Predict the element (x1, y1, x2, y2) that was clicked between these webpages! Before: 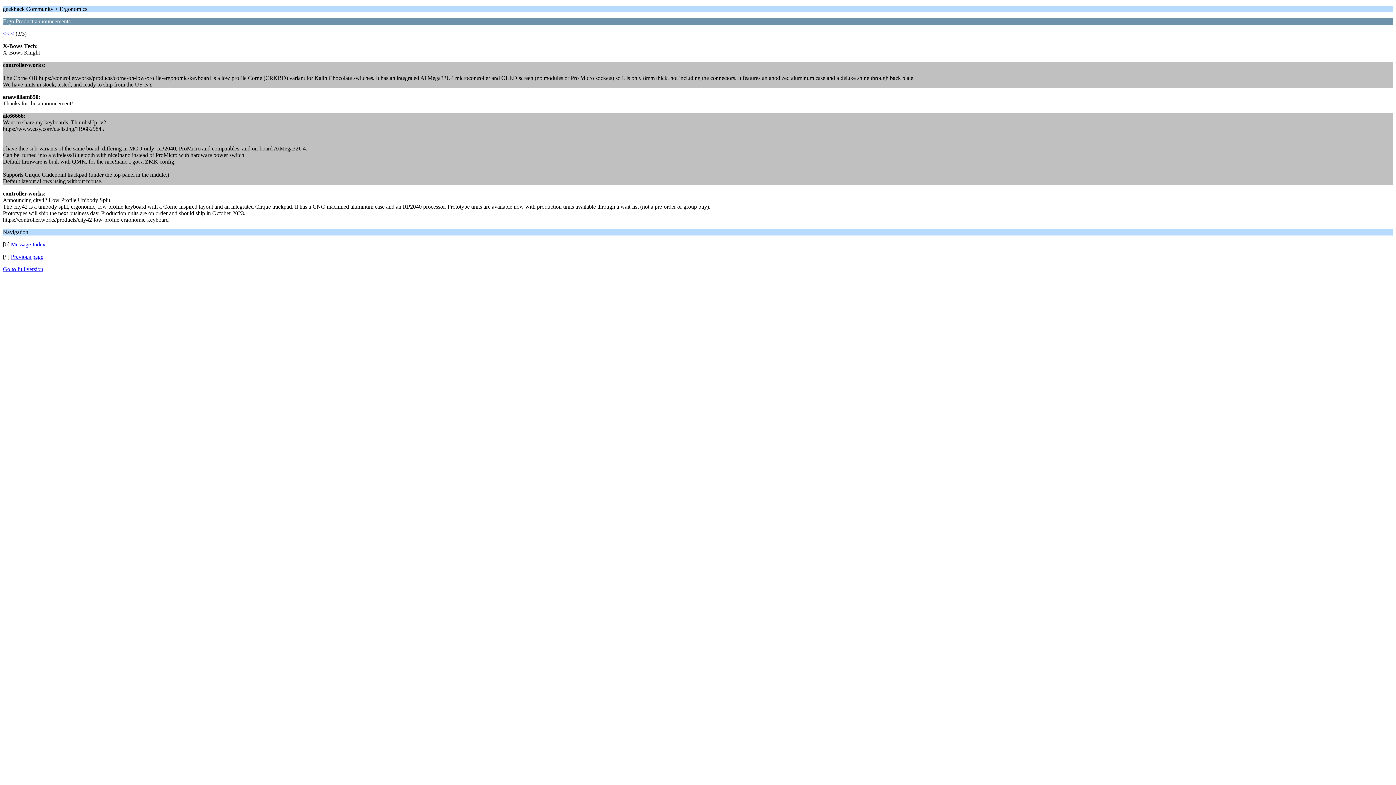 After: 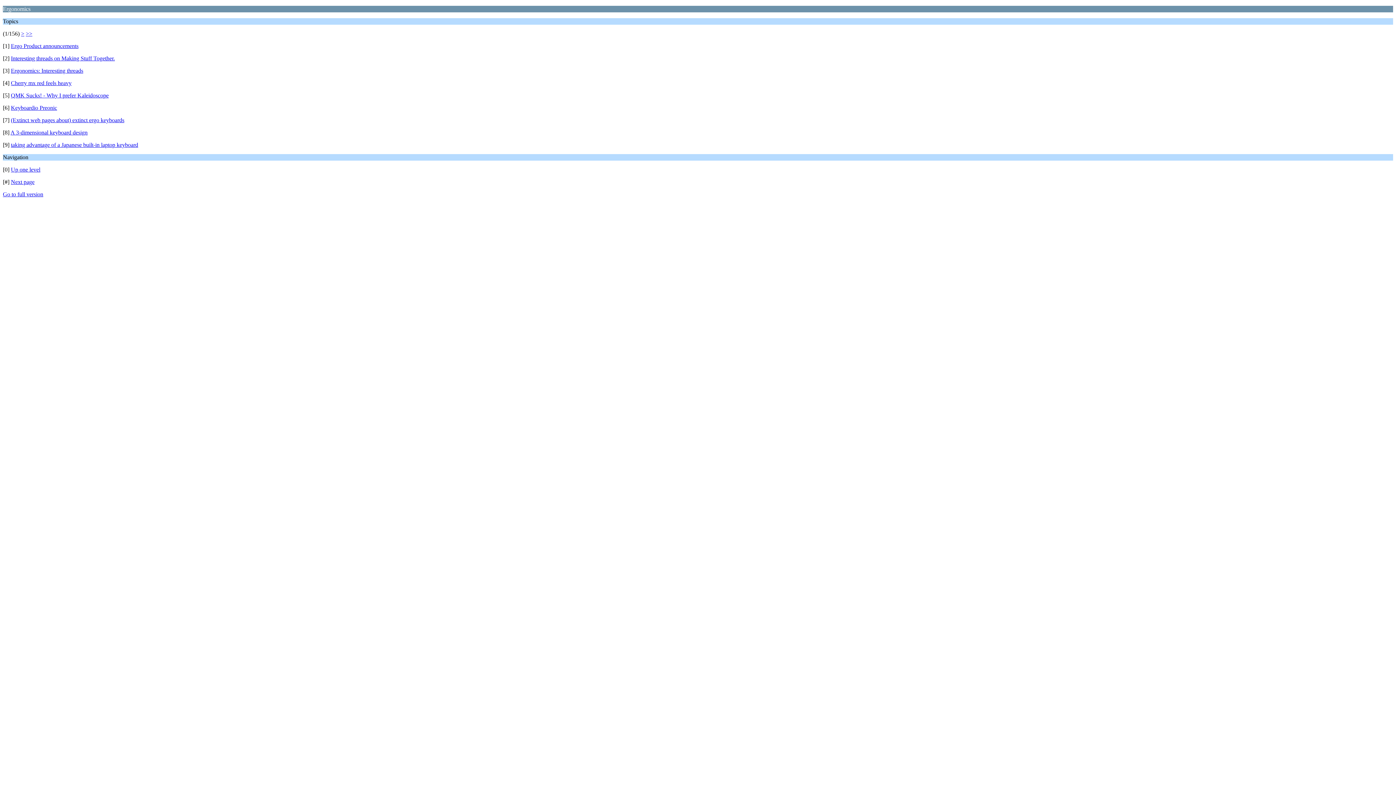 Action: bbox: (10, 241, 45, 247) label: Message Index